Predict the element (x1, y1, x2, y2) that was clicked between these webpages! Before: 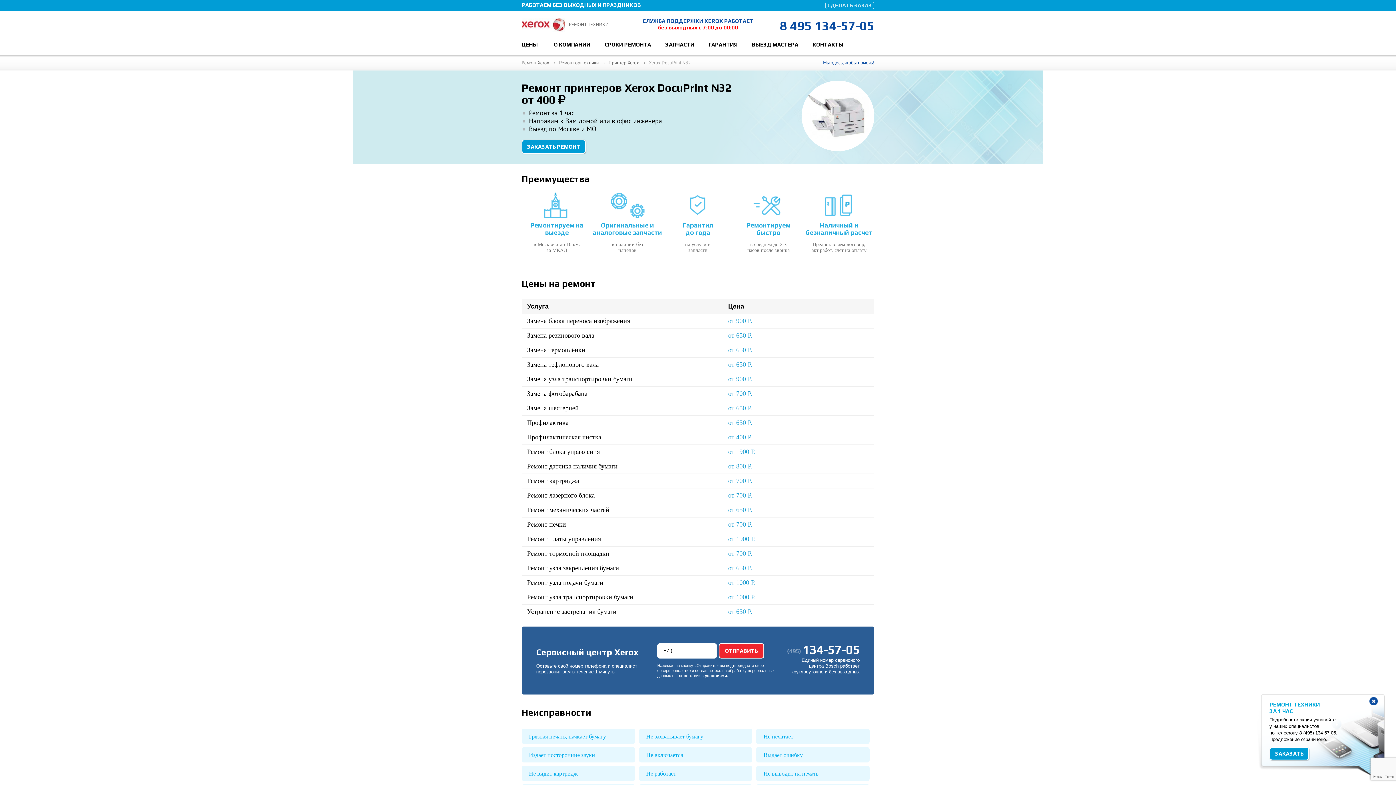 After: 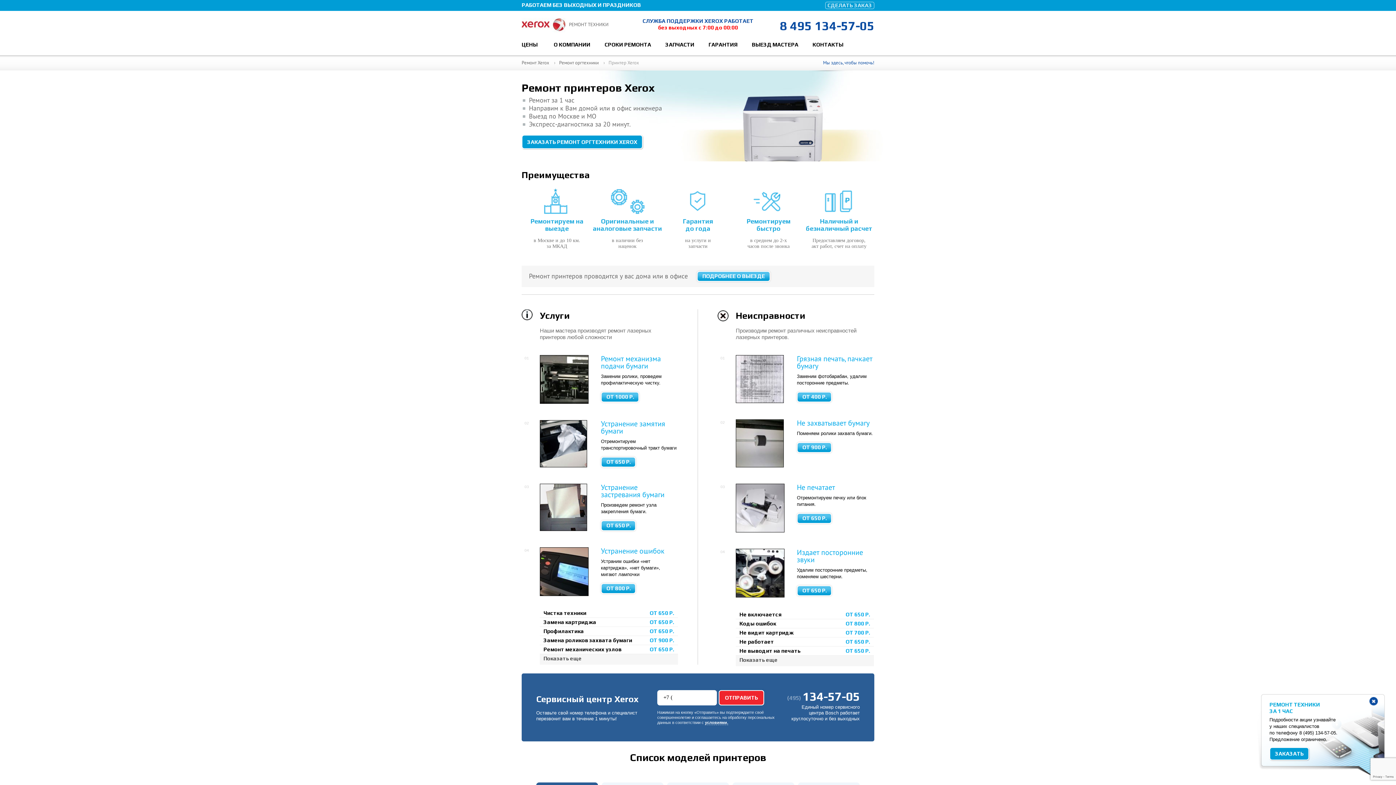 Action: bbox: (608, 59, 639, 65) label: Принтер Xerox